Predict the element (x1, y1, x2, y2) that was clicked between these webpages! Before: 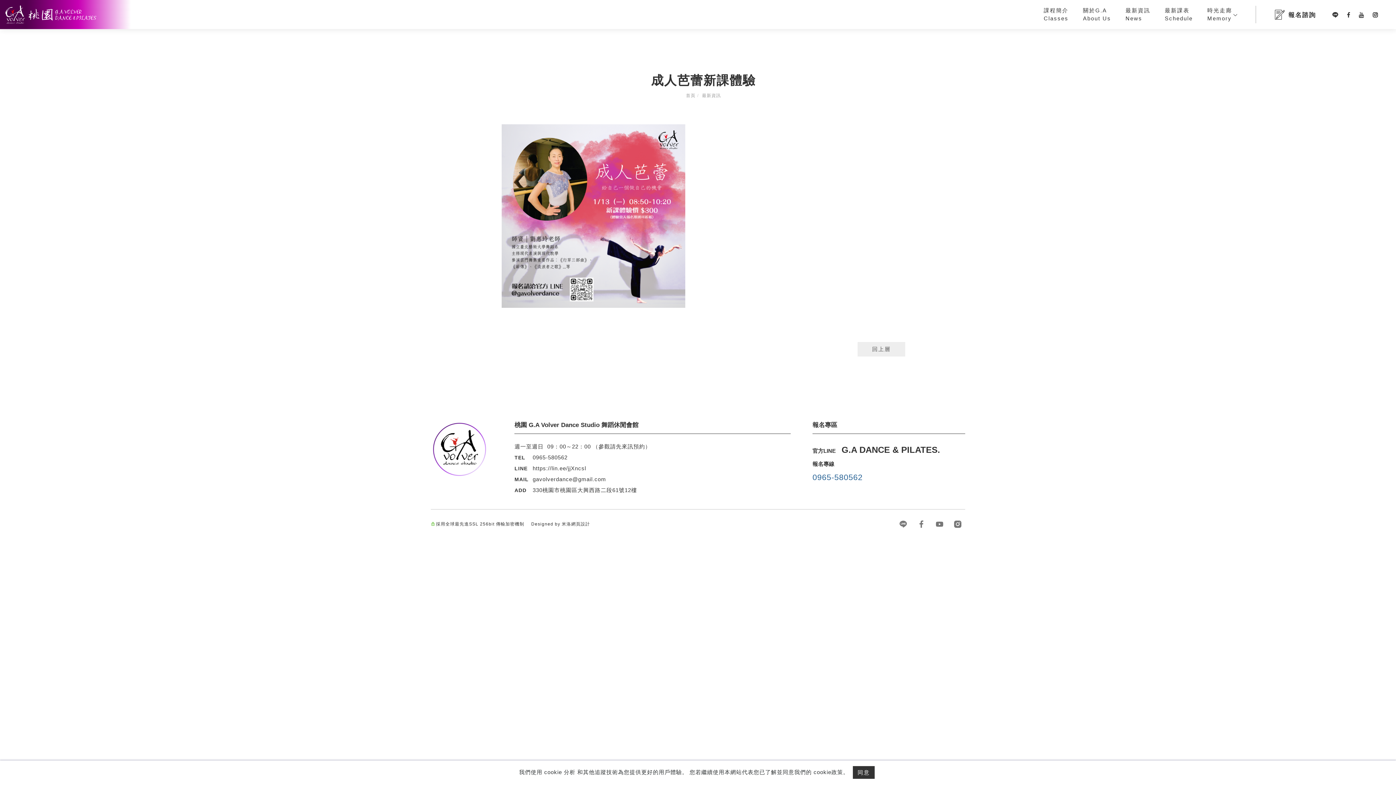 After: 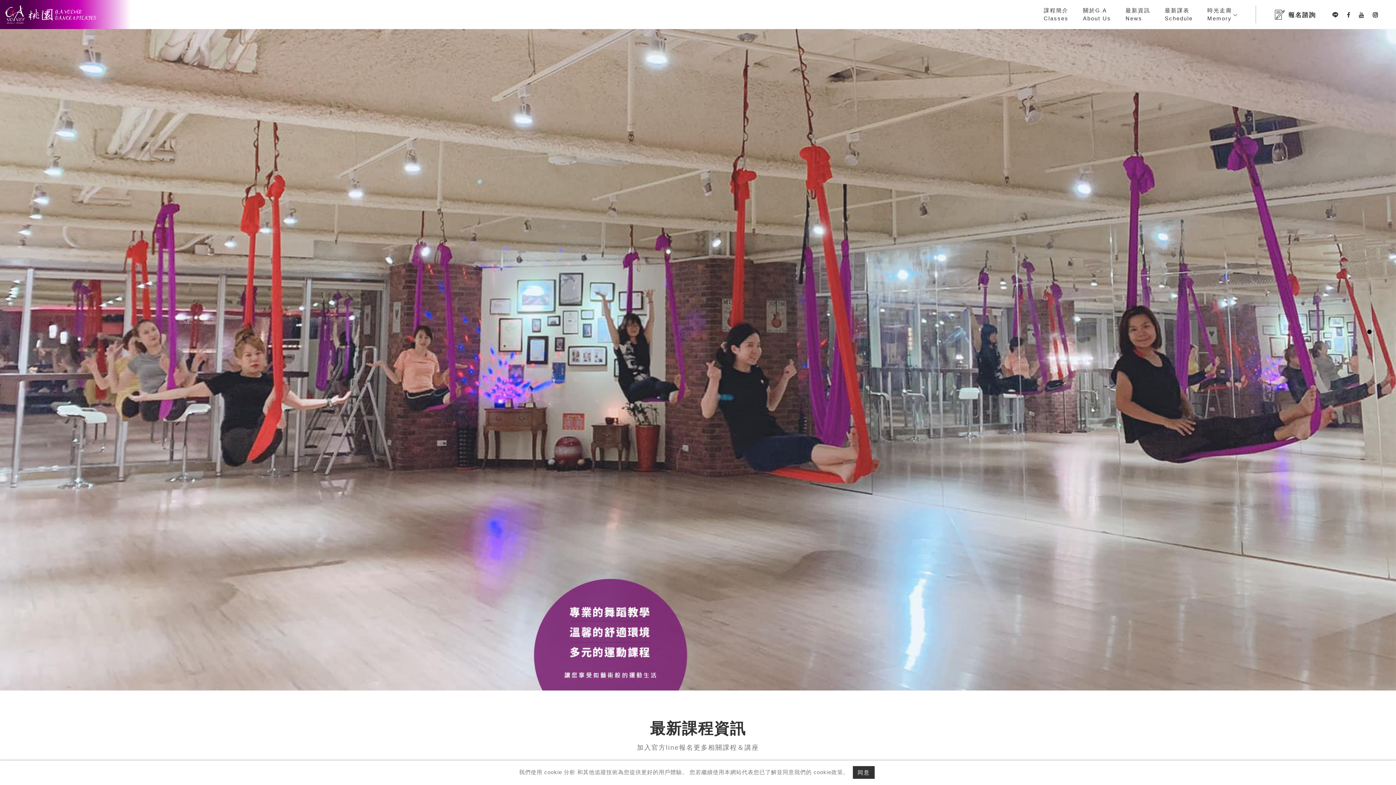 Action: bbox: (686, 93, 695, 98) label: 首頁